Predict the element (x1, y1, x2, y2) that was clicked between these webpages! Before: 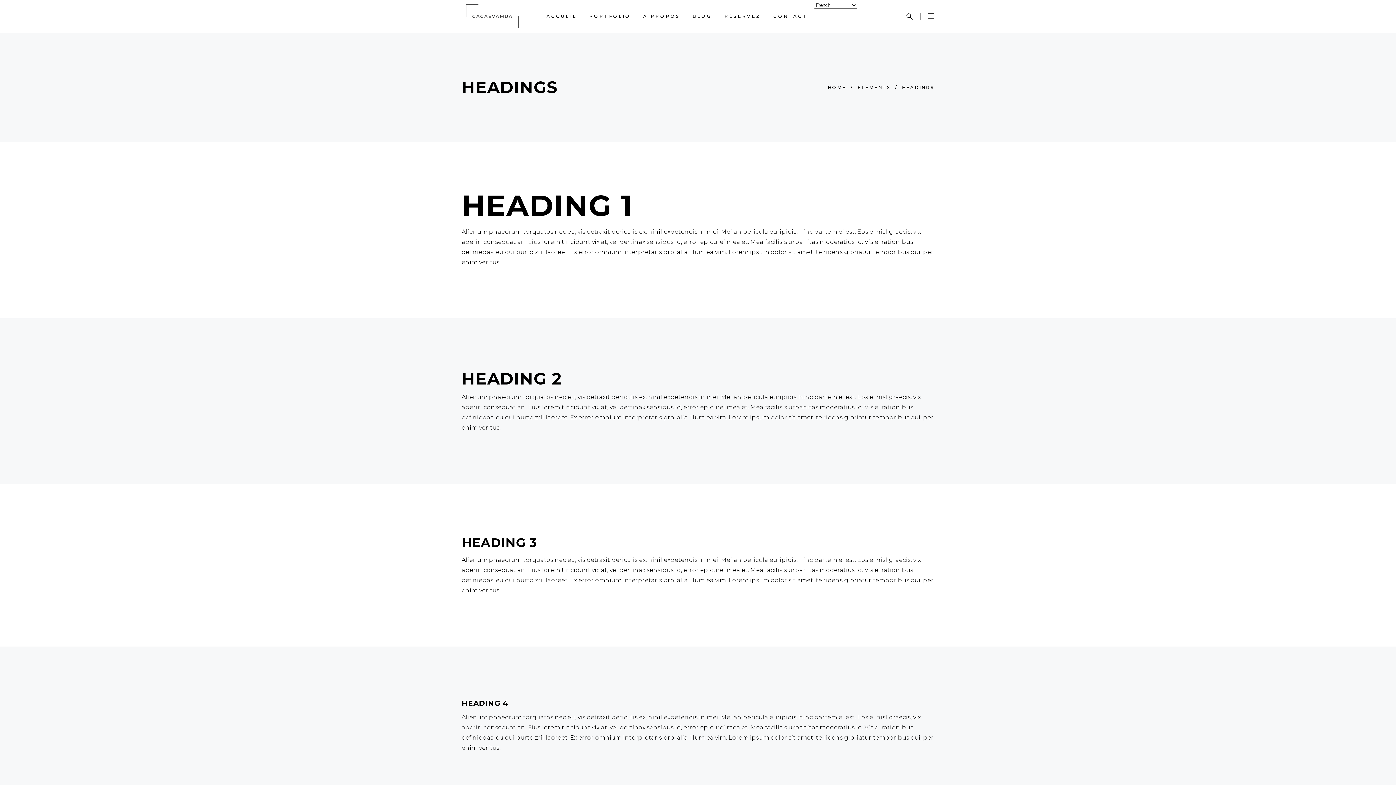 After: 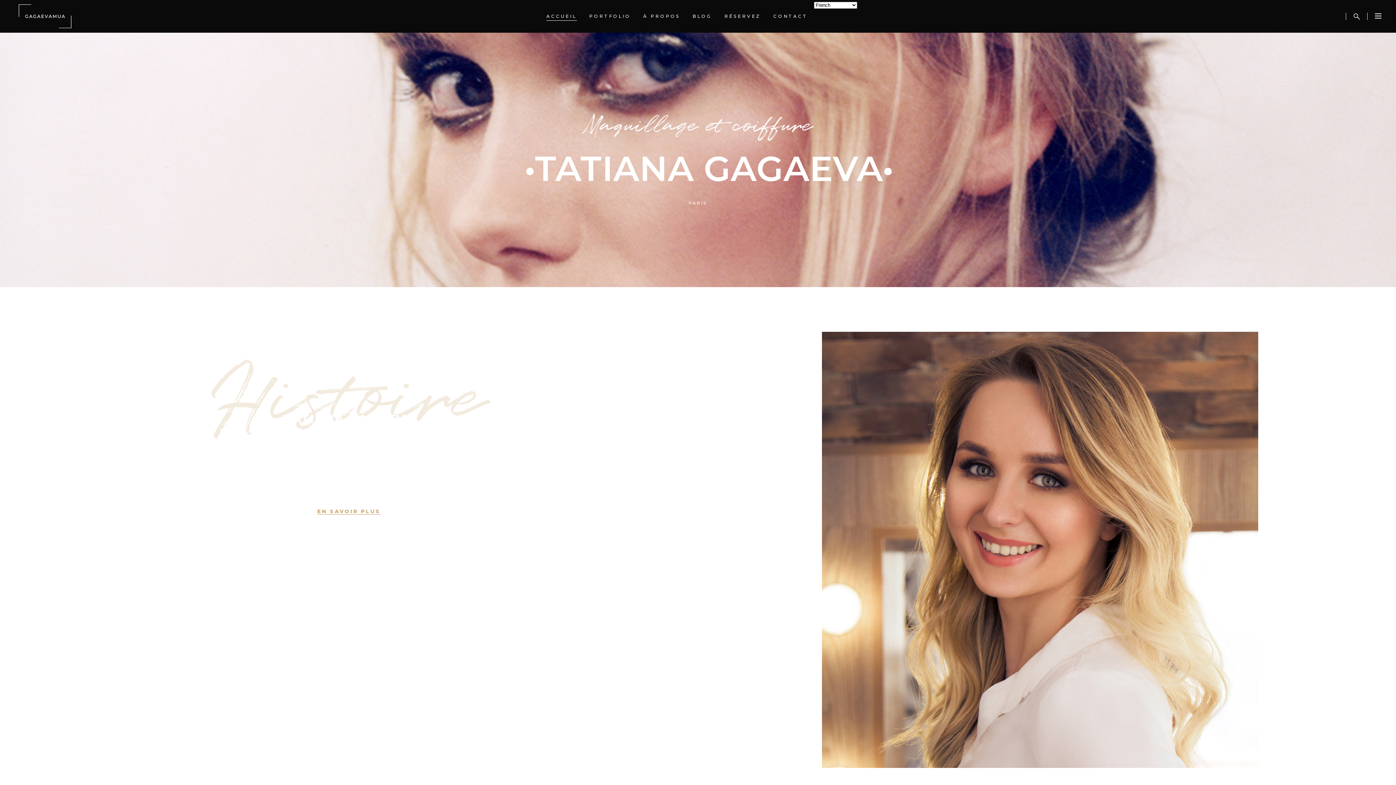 Action: bbox: (540, 0, 583, 32) label: ACCUEIL